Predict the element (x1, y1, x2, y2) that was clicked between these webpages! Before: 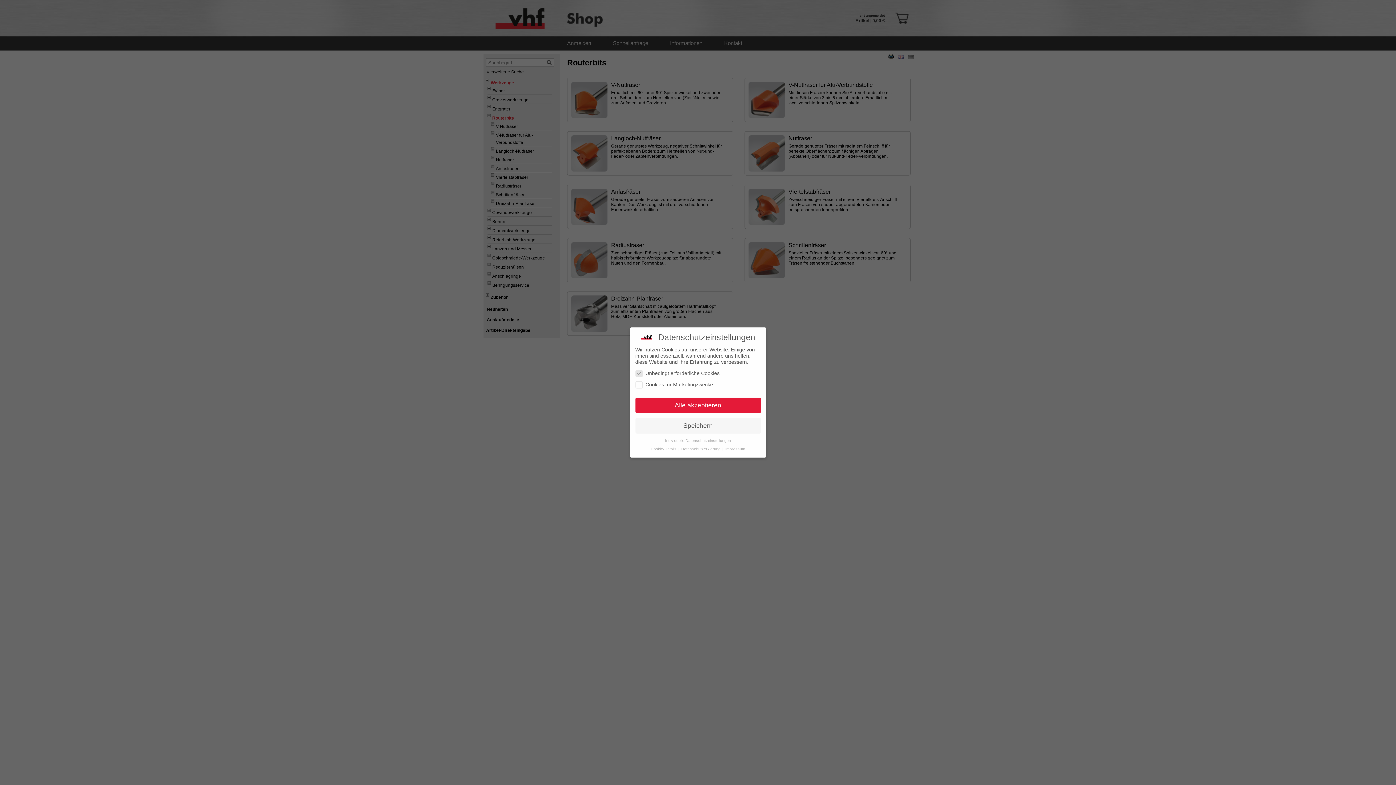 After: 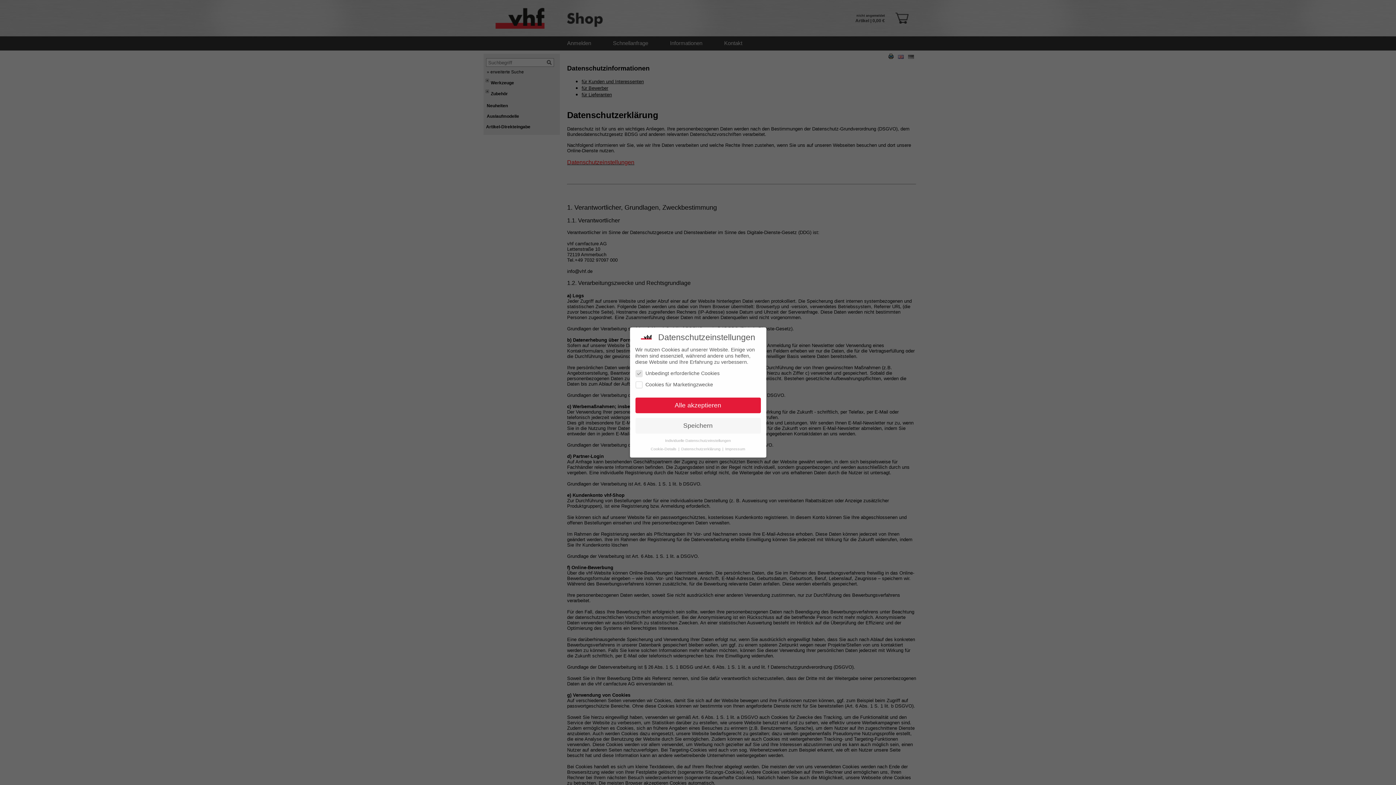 Action: bbox: (681, 446, 721, 451) label: Datenschutzerklärung 